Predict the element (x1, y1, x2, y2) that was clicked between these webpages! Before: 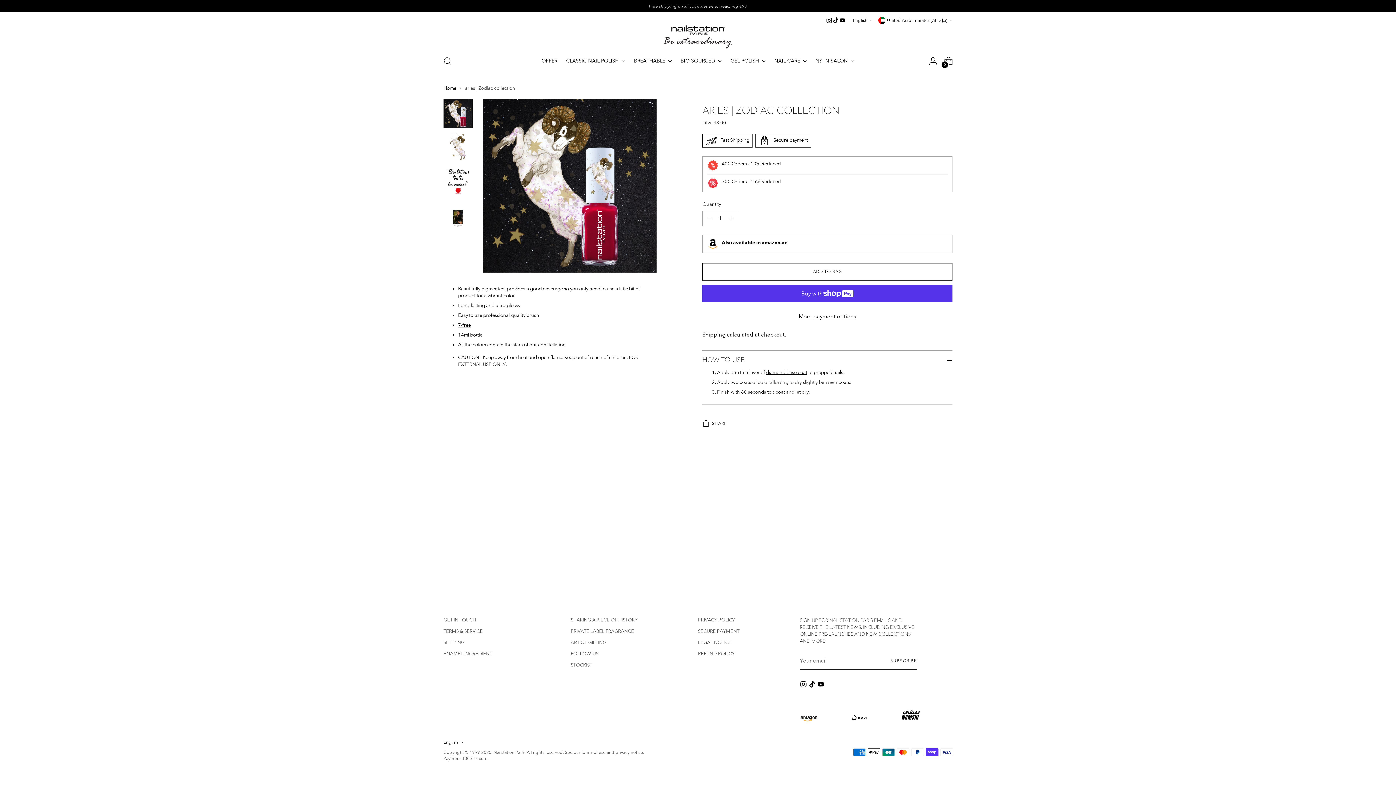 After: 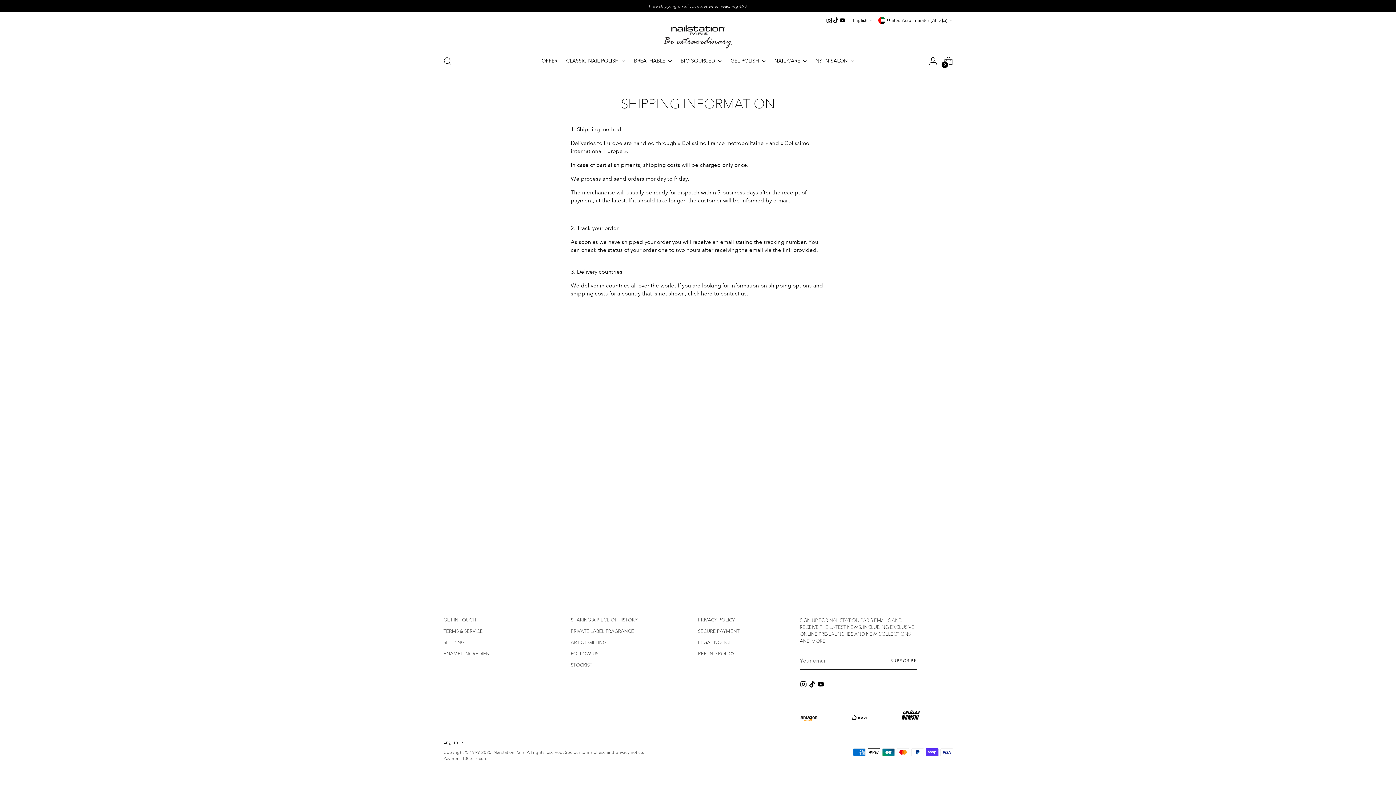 Action: label: SHIPPING bbox: (443, 640, 464, 645)